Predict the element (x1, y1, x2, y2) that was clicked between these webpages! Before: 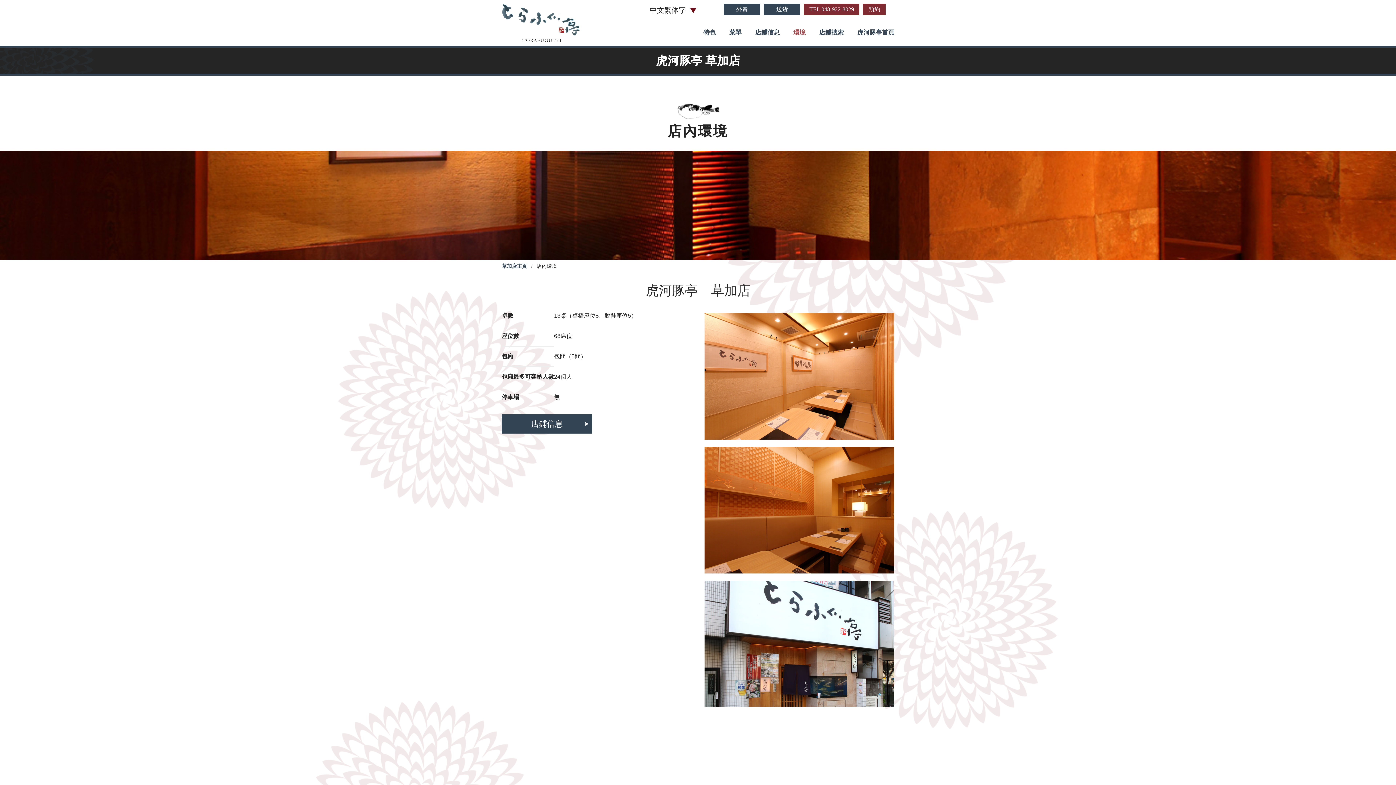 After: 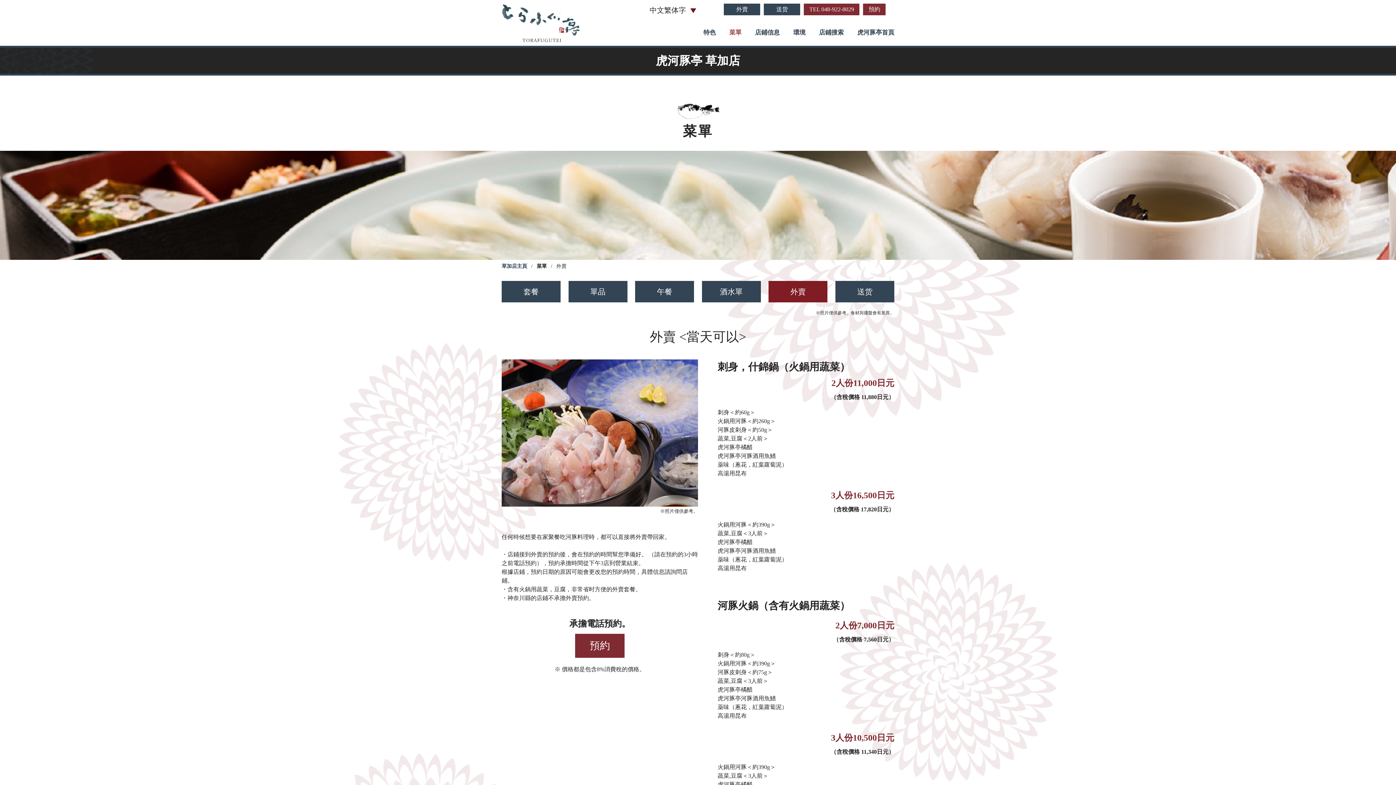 Action: label: 外賣 bbox: (724, 3, 760, 15)